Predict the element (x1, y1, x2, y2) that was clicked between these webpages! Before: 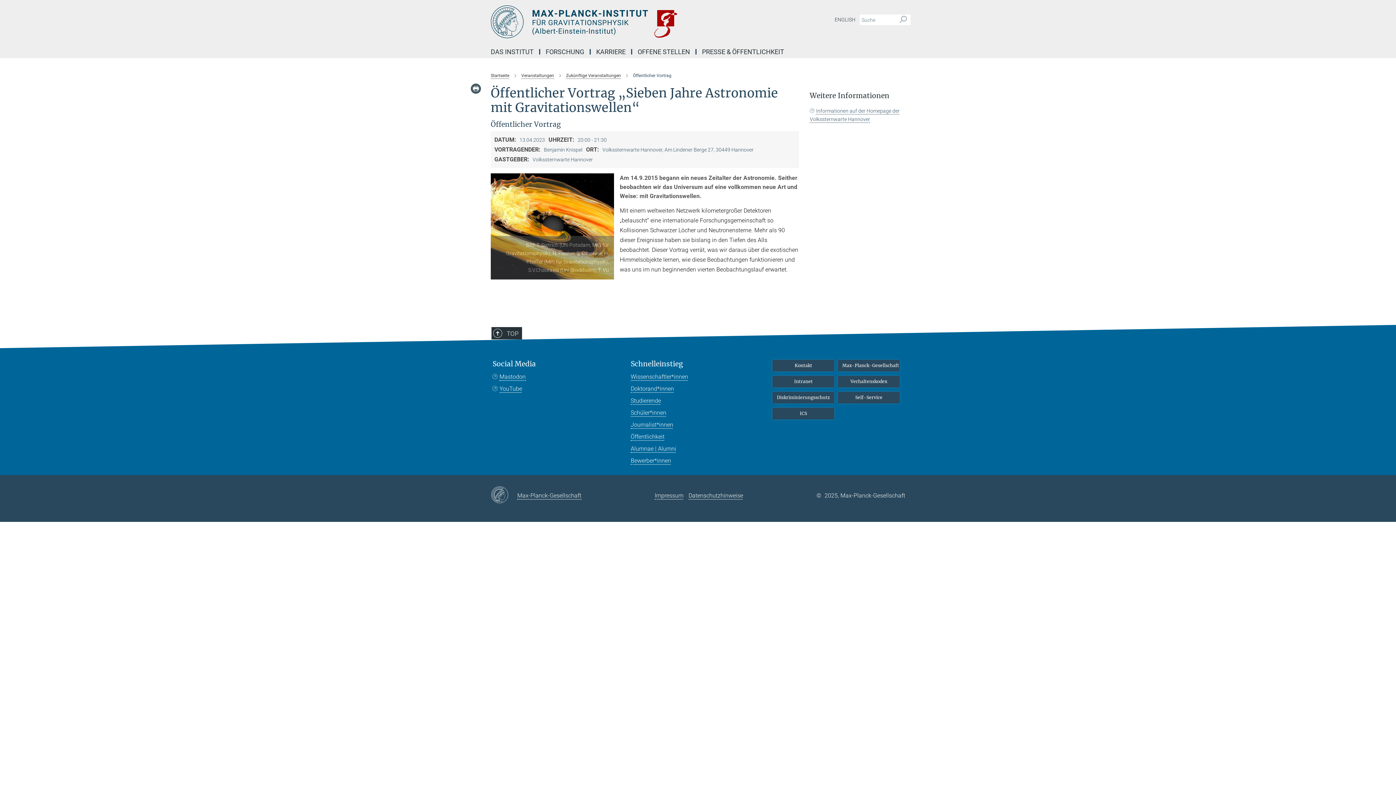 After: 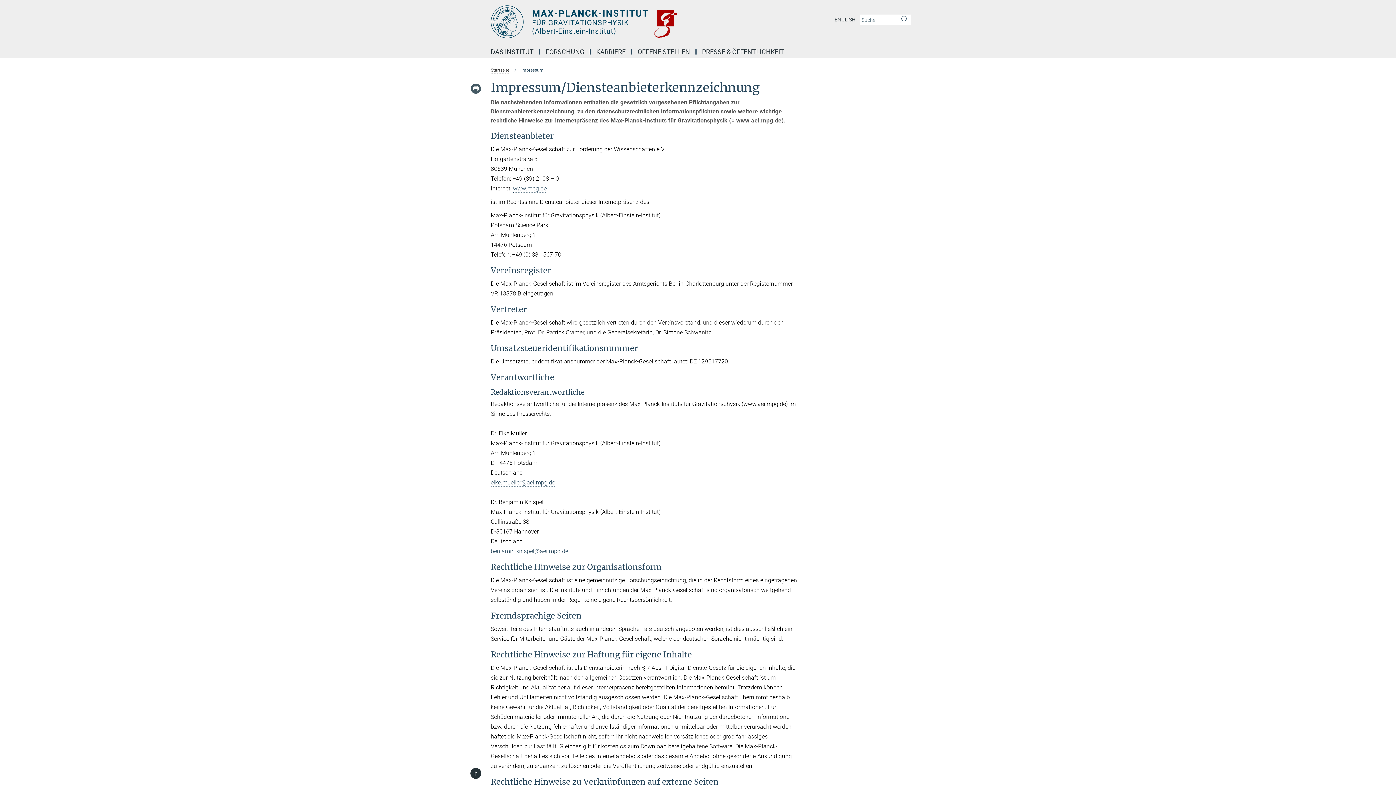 Action: bbox: (654, 492, 683, 499) label: Impressum